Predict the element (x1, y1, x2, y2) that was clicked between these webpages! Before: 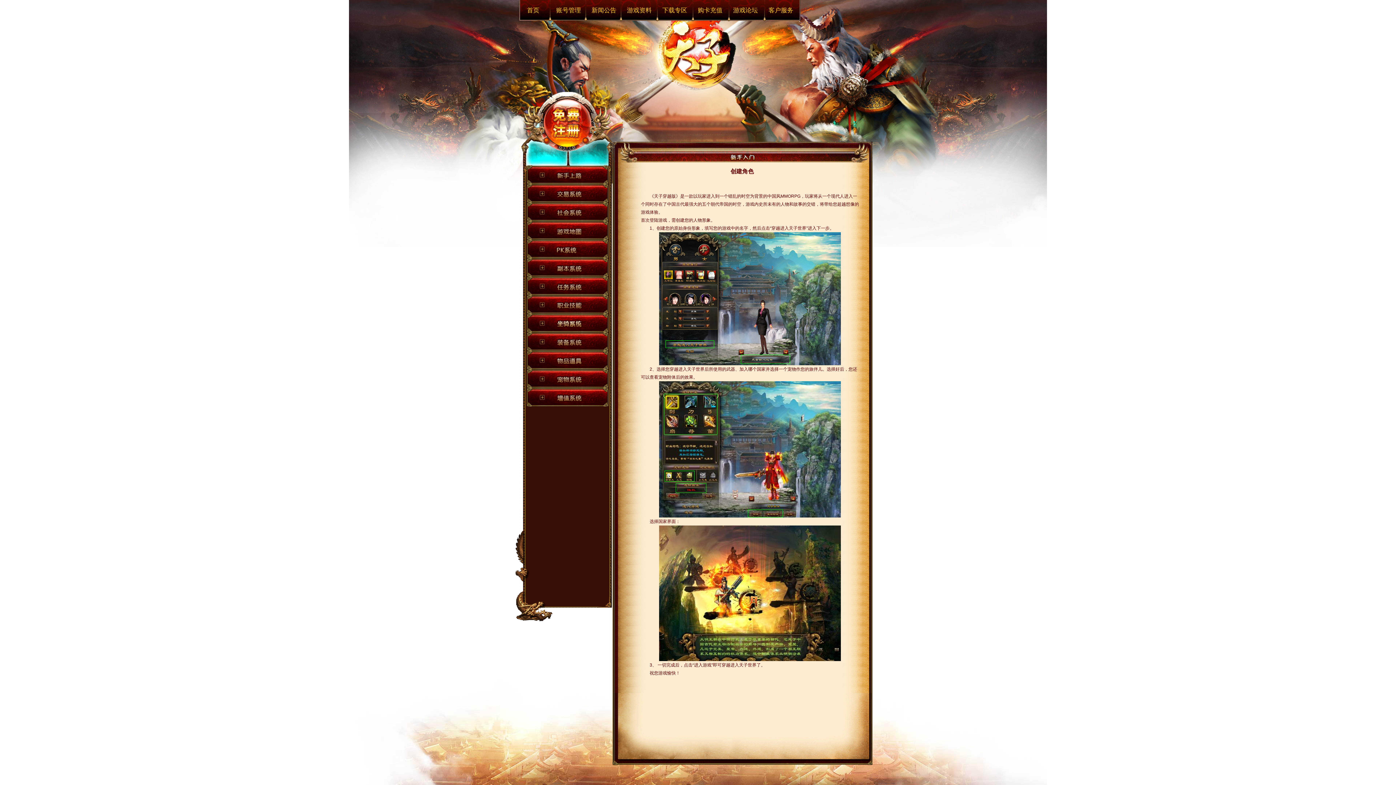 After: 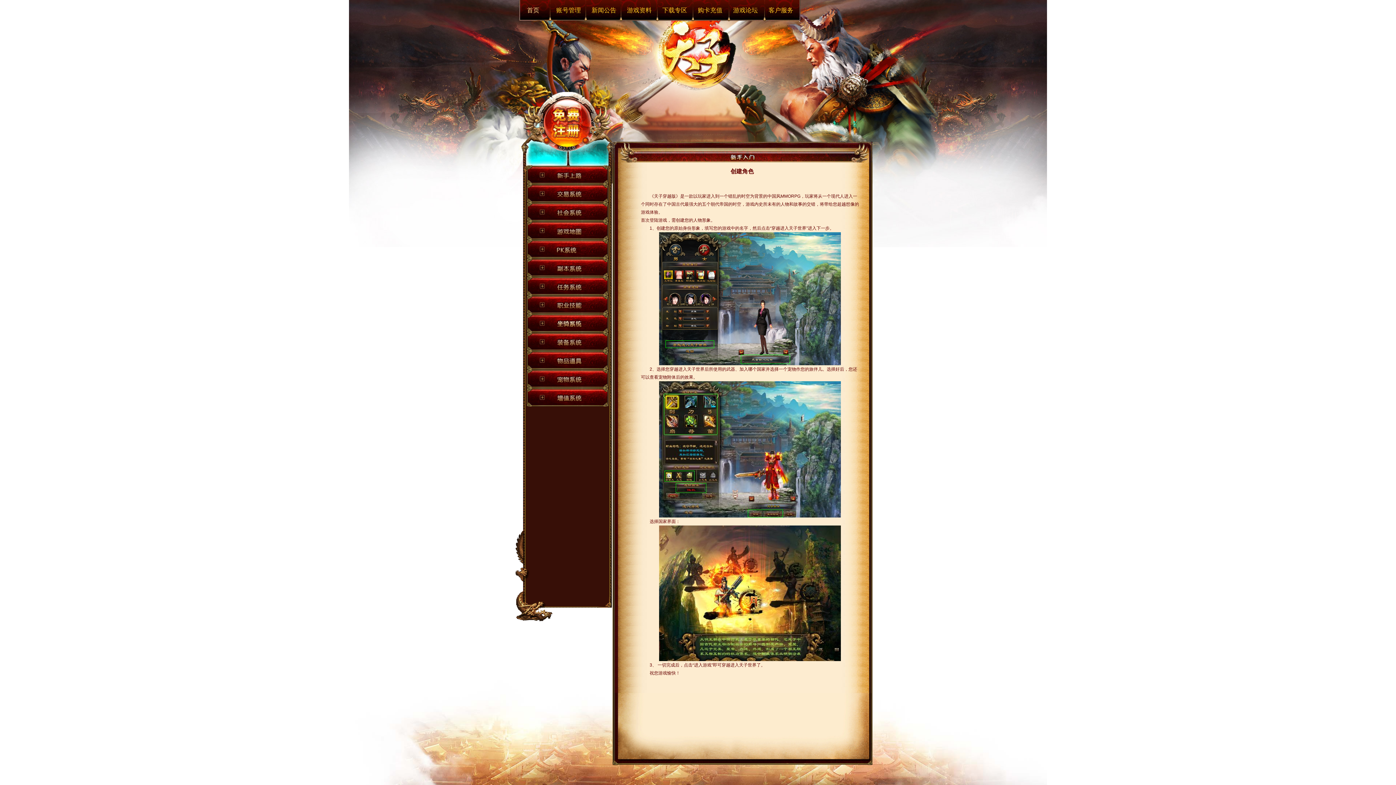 Action: bbox: (515, 0, 551, 21) label: 首页